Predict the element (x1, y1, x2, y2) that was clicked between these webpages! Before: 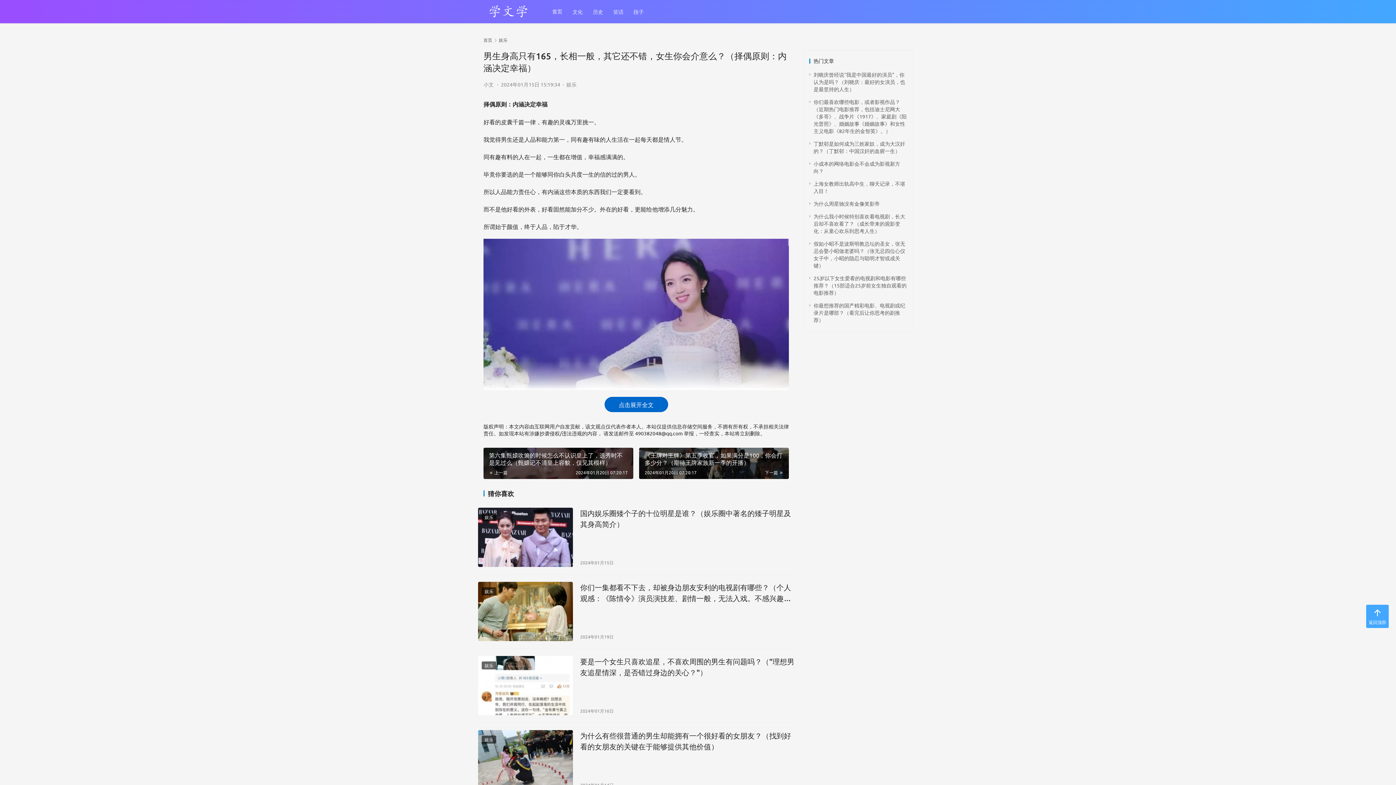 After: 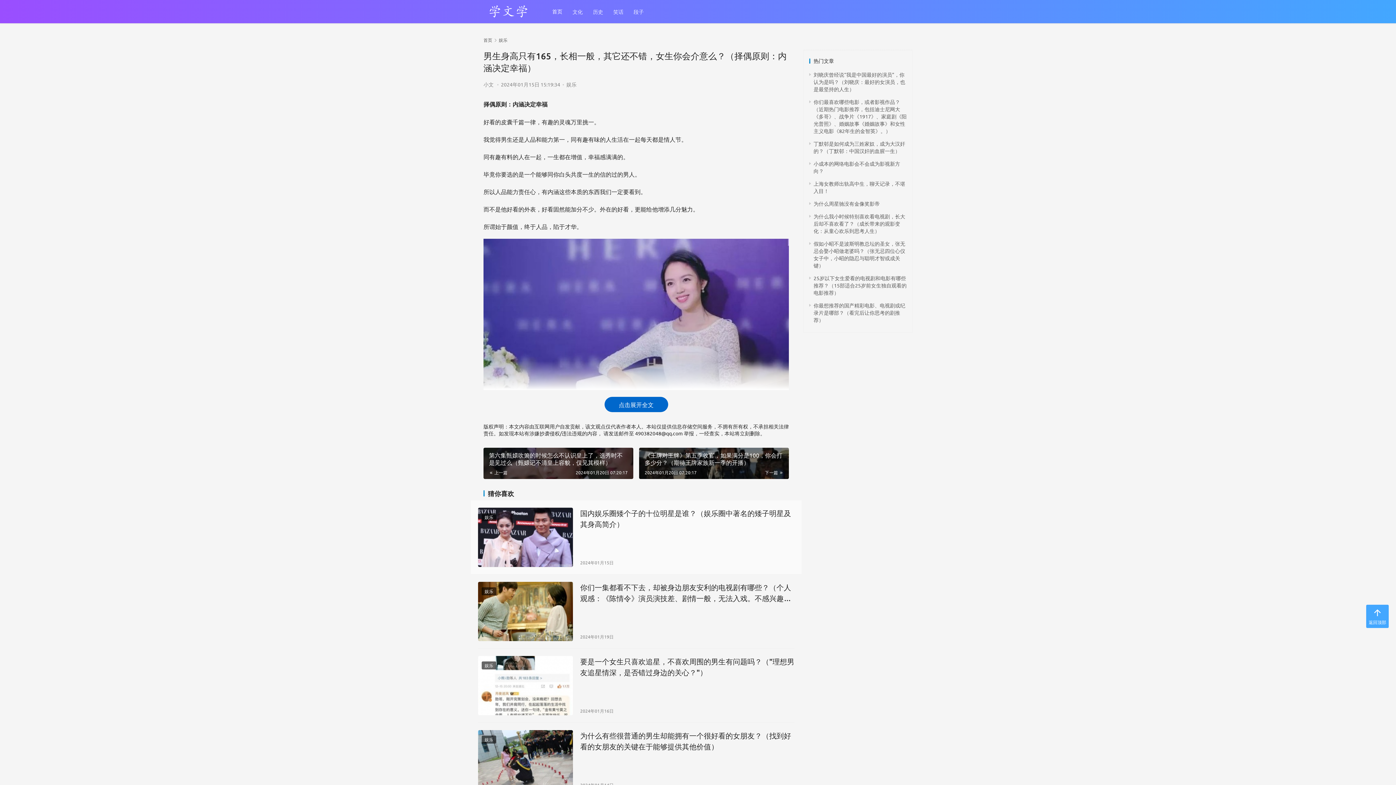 Action: bbox: (478, 507, 573, 567)